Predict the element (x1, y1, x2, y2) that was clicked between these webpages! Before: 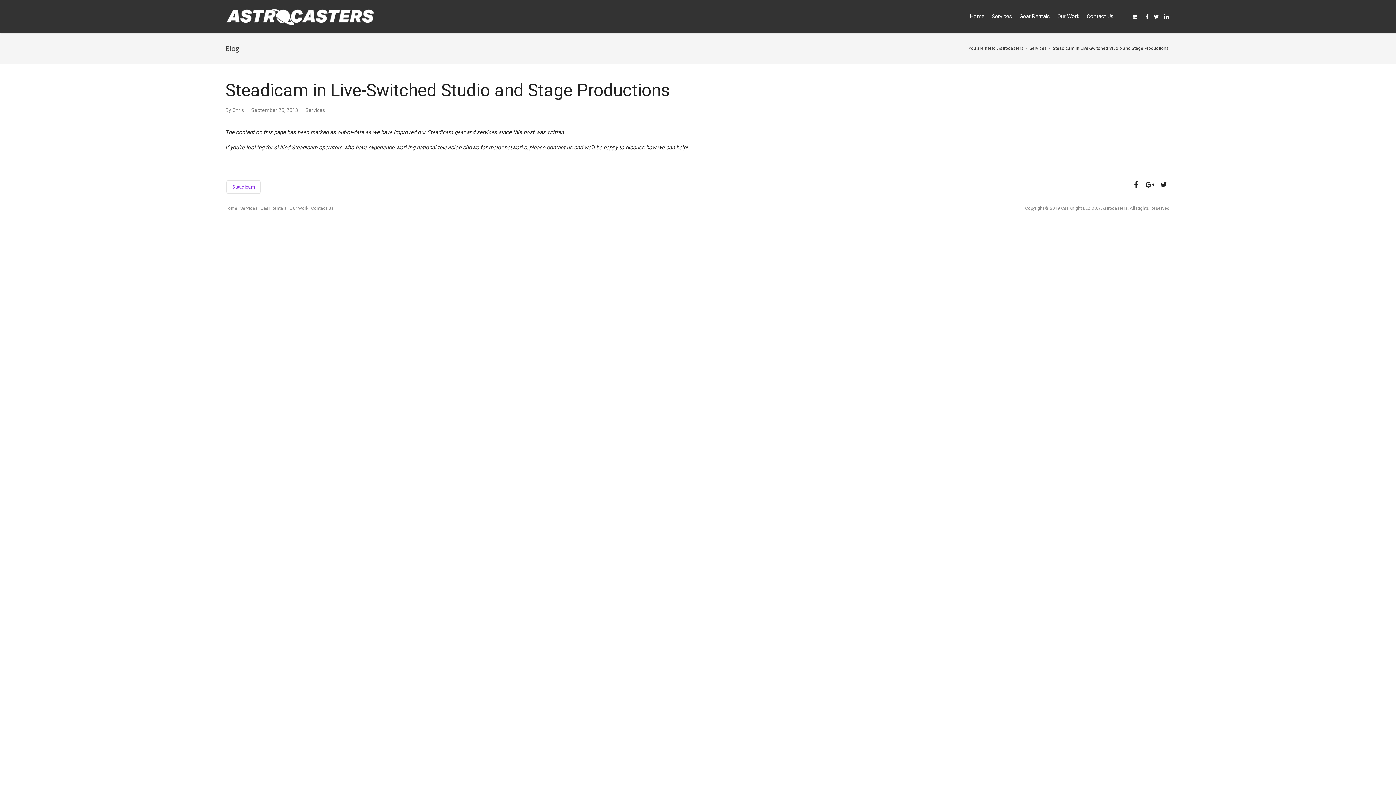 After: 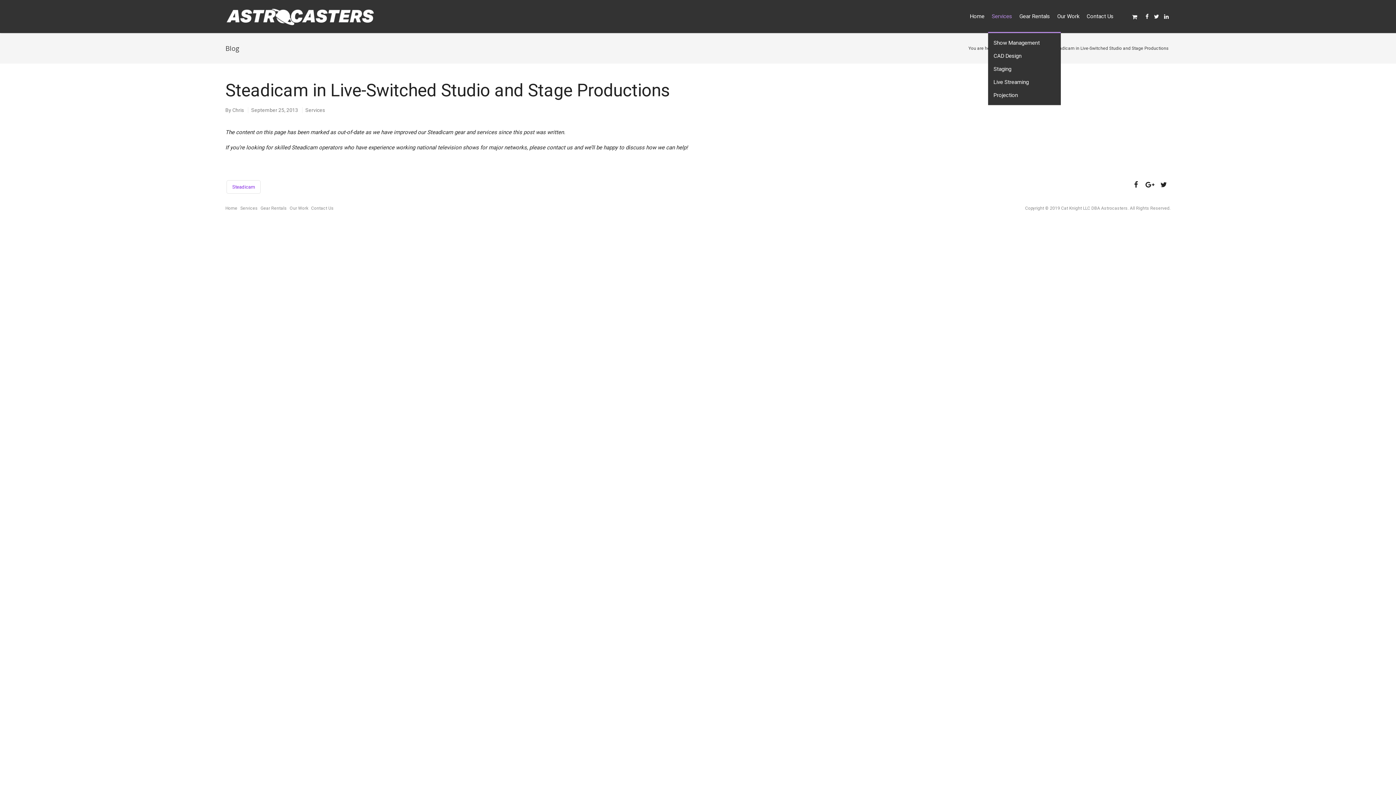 Action: label: Services bbox: (988, 0, 1016, 33)